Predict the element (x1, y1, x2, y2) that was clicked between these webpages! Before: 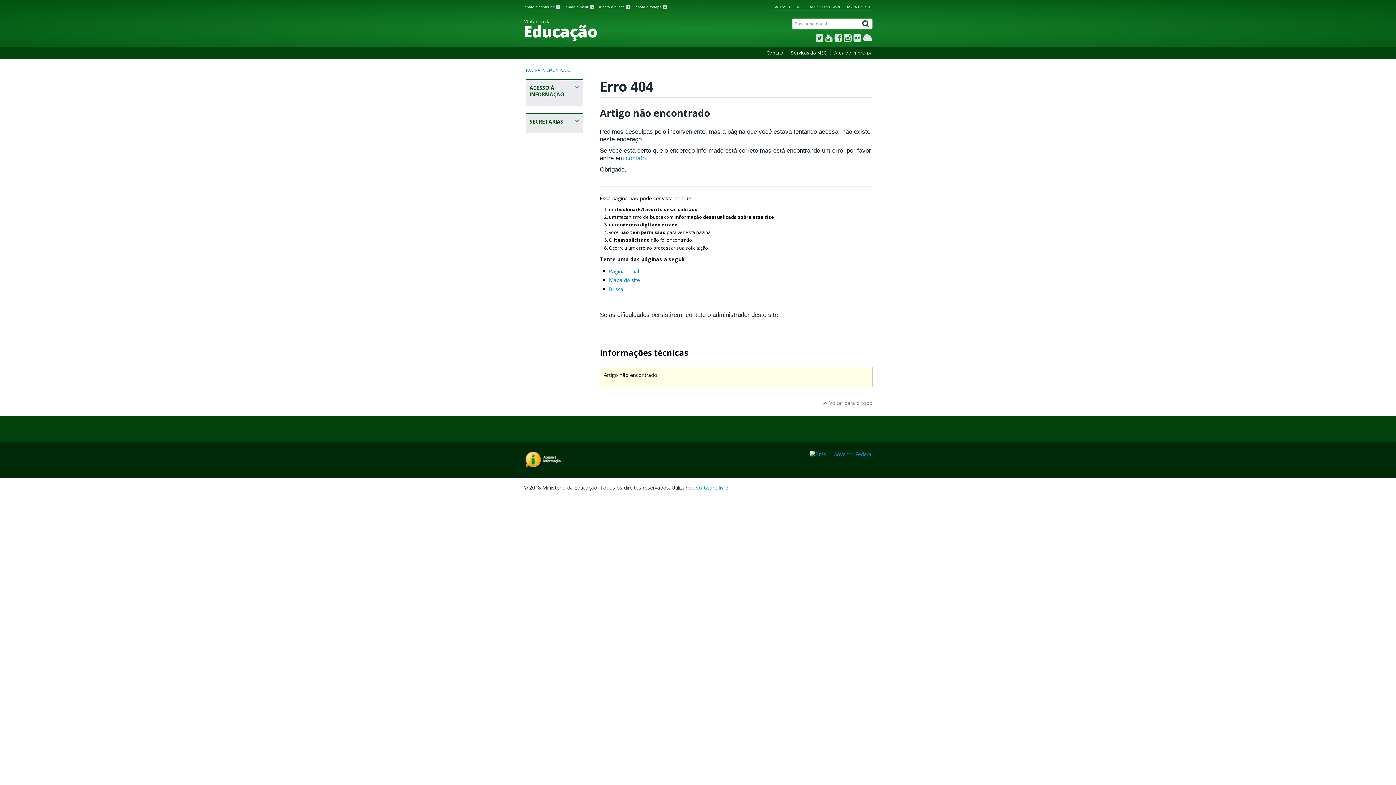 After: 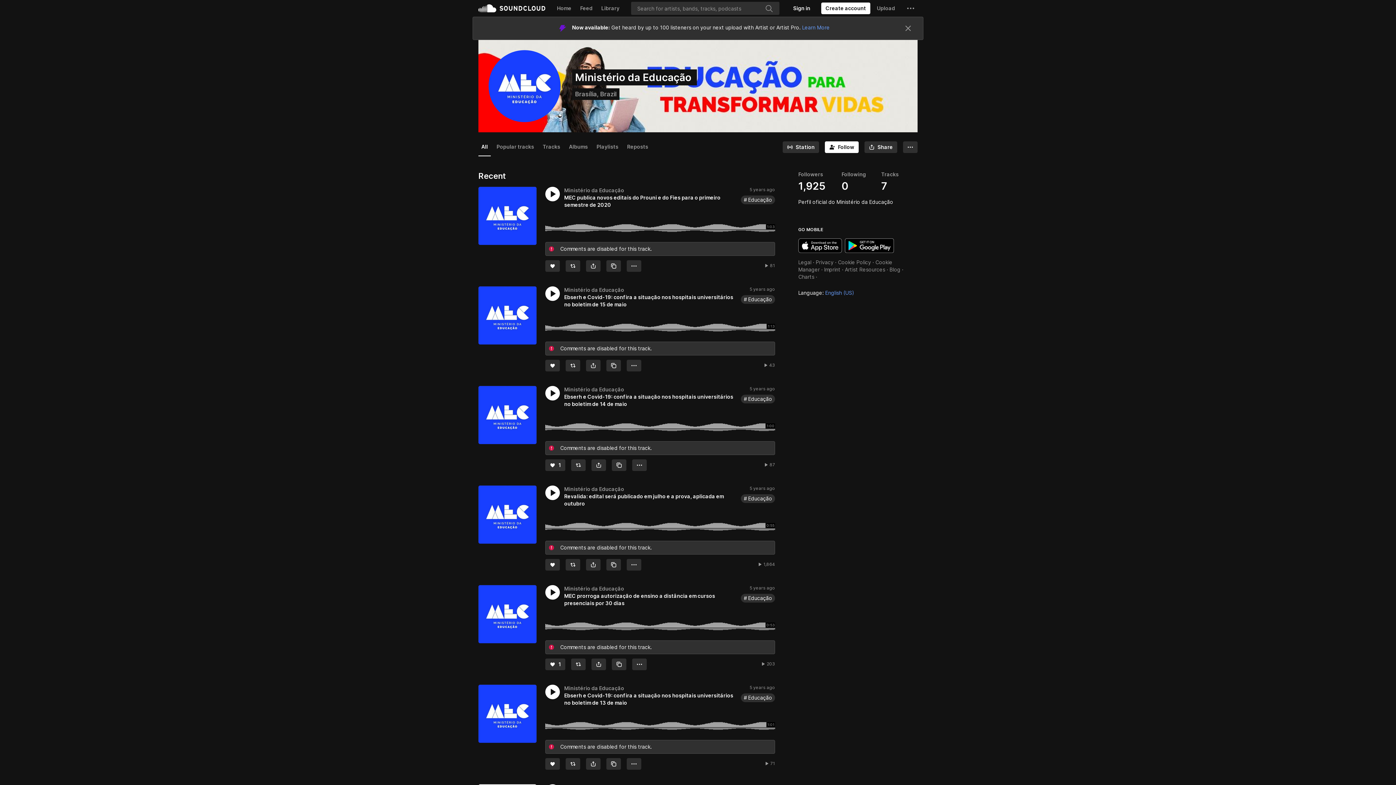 Action: bbox: (863, 35, 872, 42)